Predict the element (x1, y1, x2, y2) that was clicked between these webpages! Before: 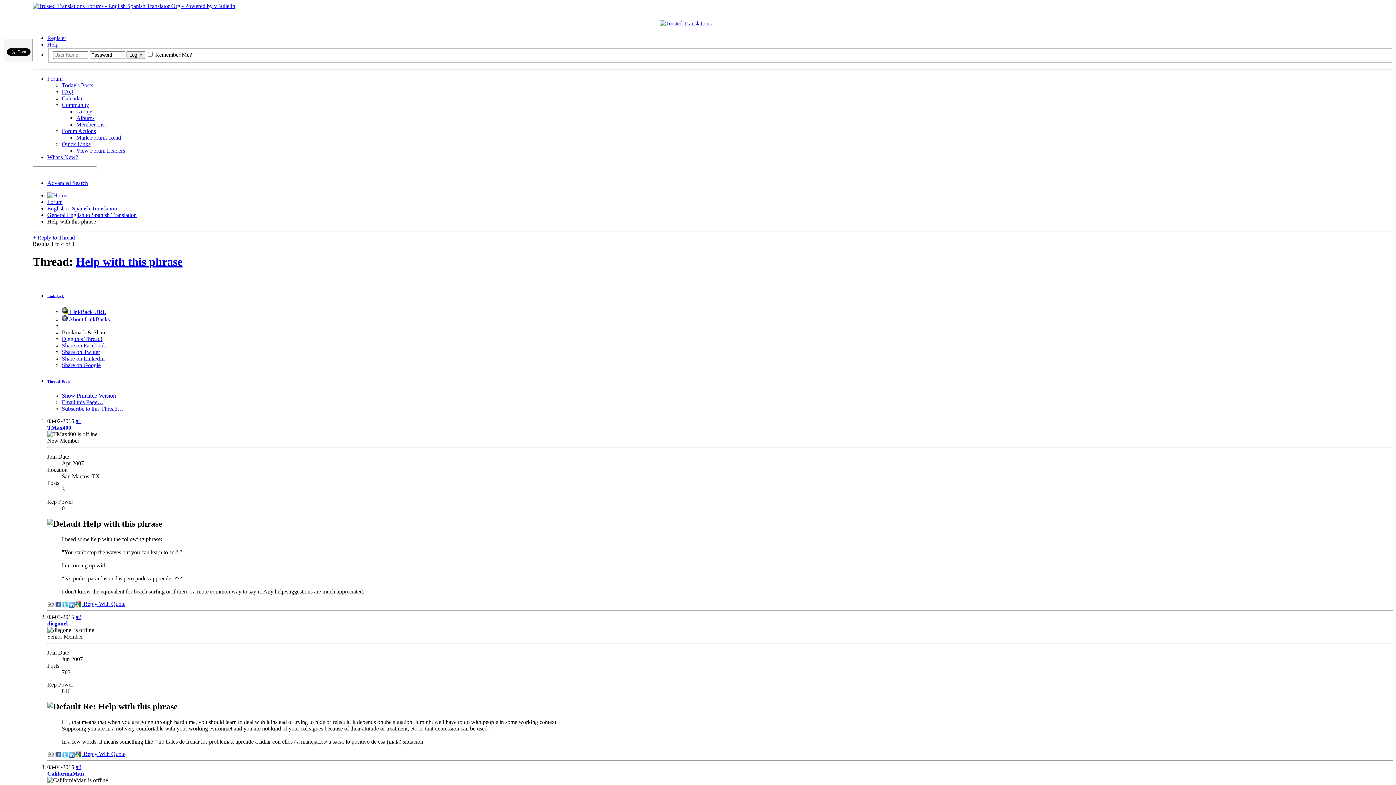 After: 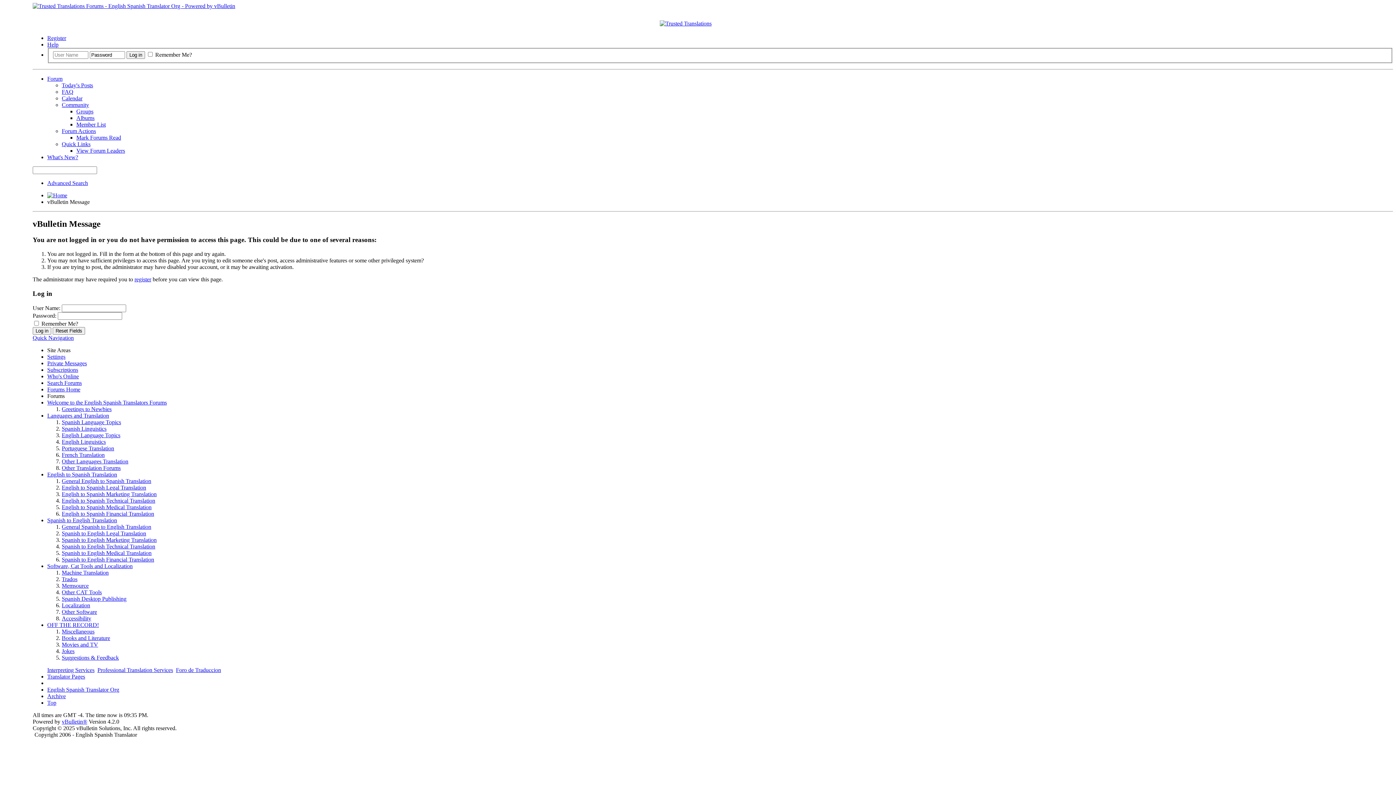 Action: bbox: (61, 405, 123, 412) label: Subscribe to this Thread…